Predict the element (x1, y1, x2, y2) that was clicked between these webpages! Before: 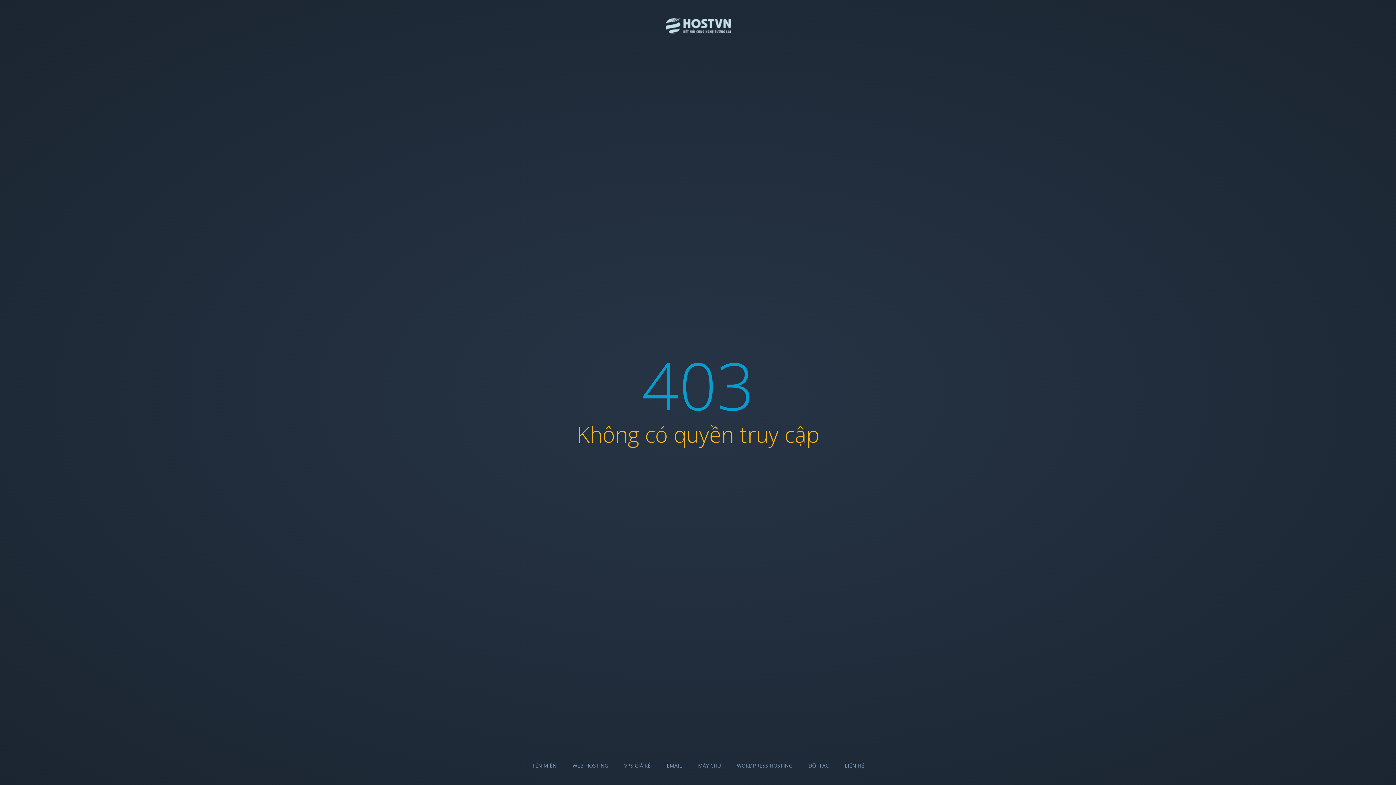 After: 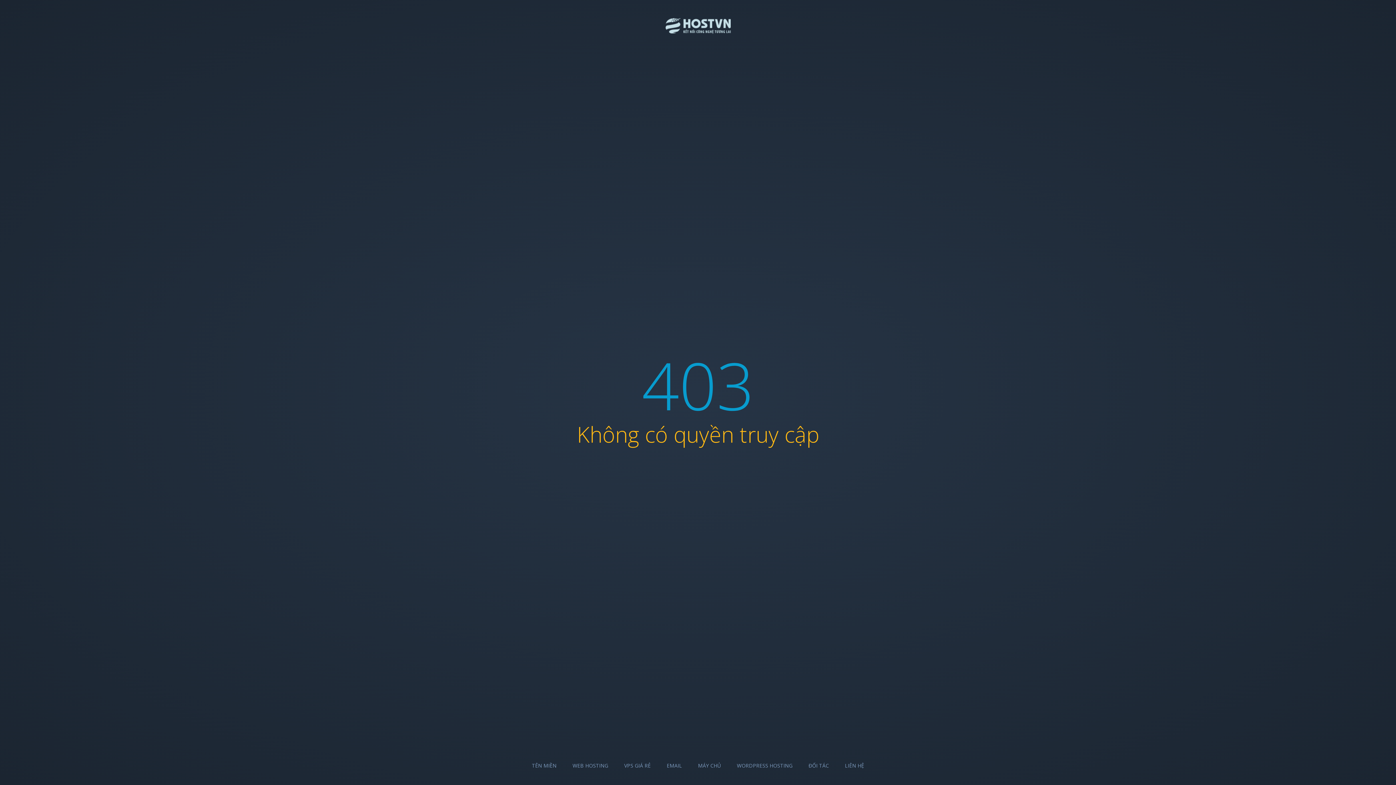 Action: bbox: (845, 762, 864, 769) label: LIÊN HỆ